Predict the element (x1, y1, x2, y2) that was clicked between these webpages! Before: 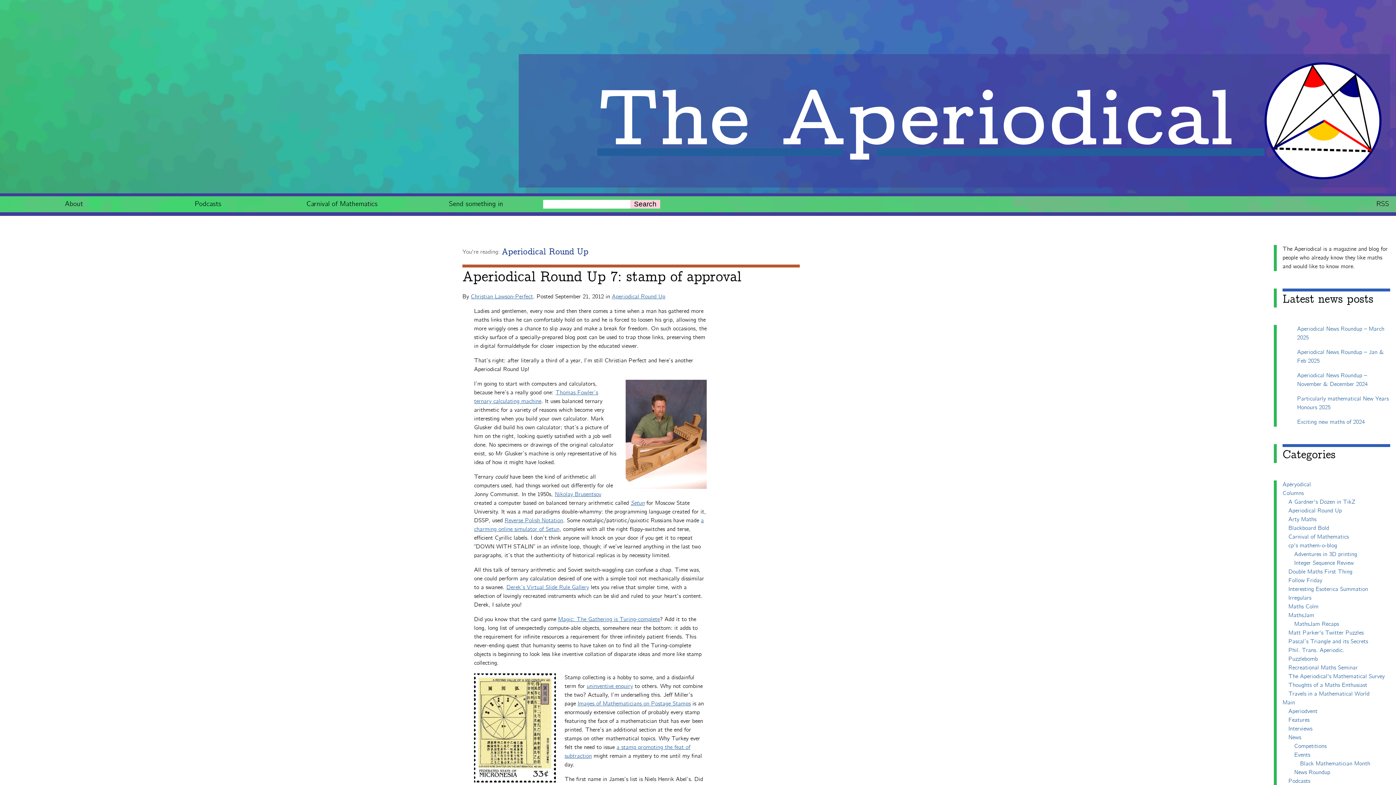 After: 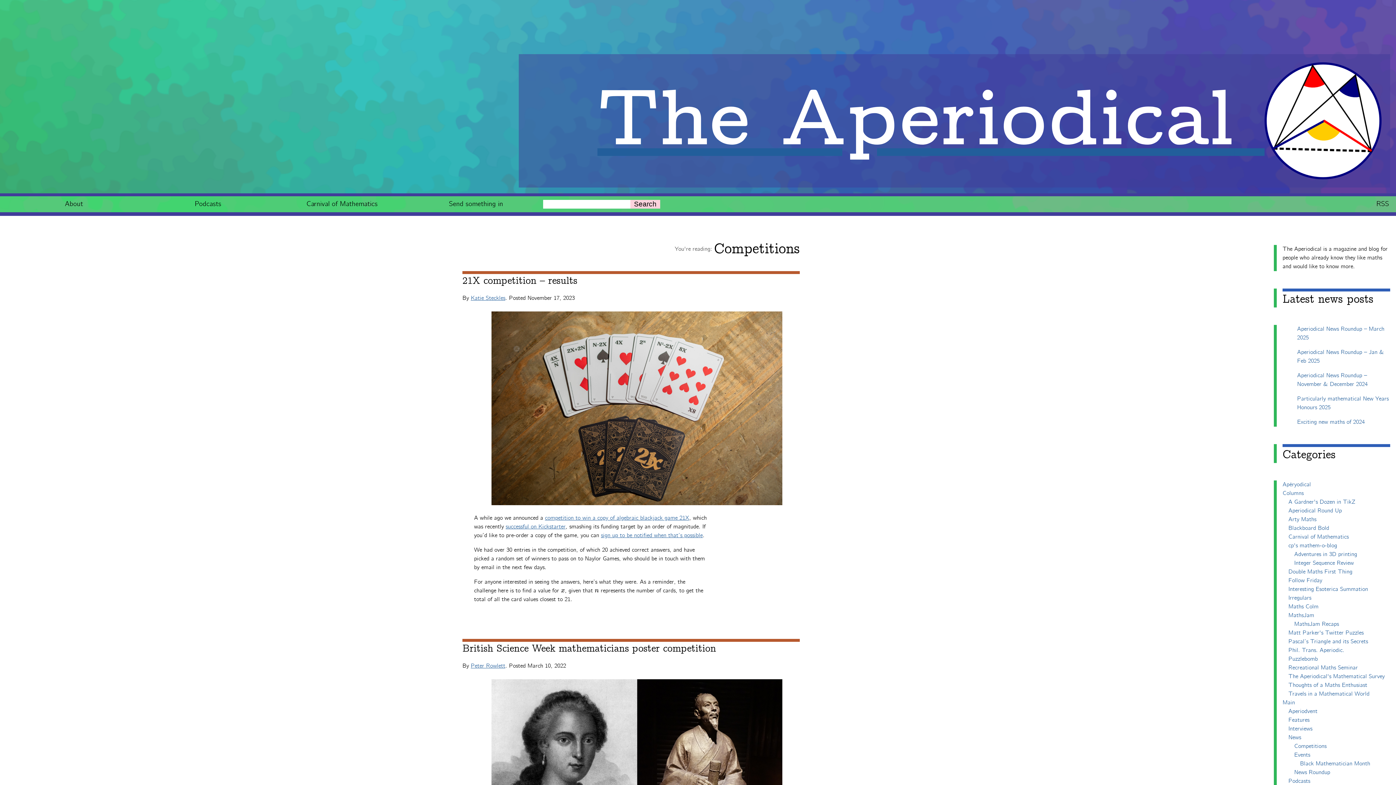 Action: bbox: (1294, 743, 1326, 750) label: Competitions